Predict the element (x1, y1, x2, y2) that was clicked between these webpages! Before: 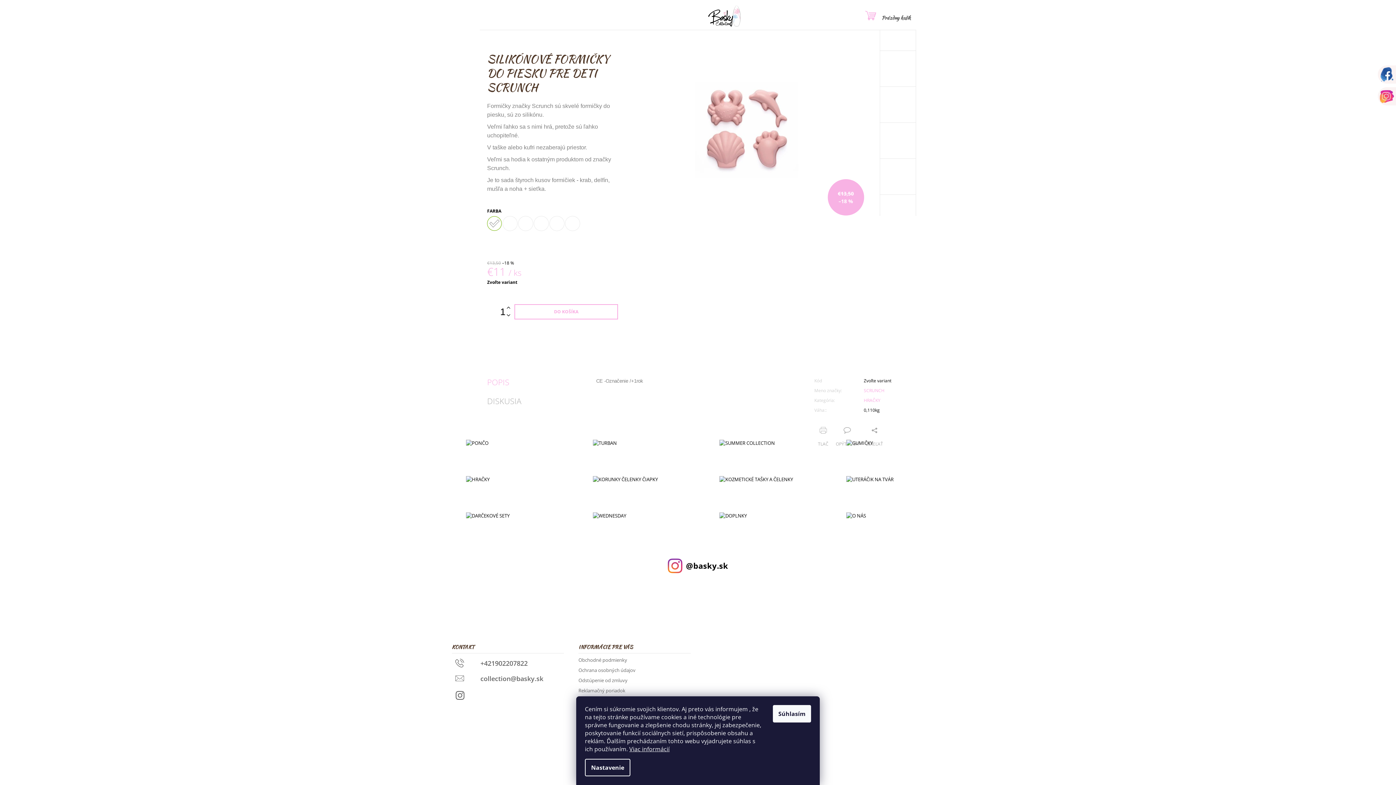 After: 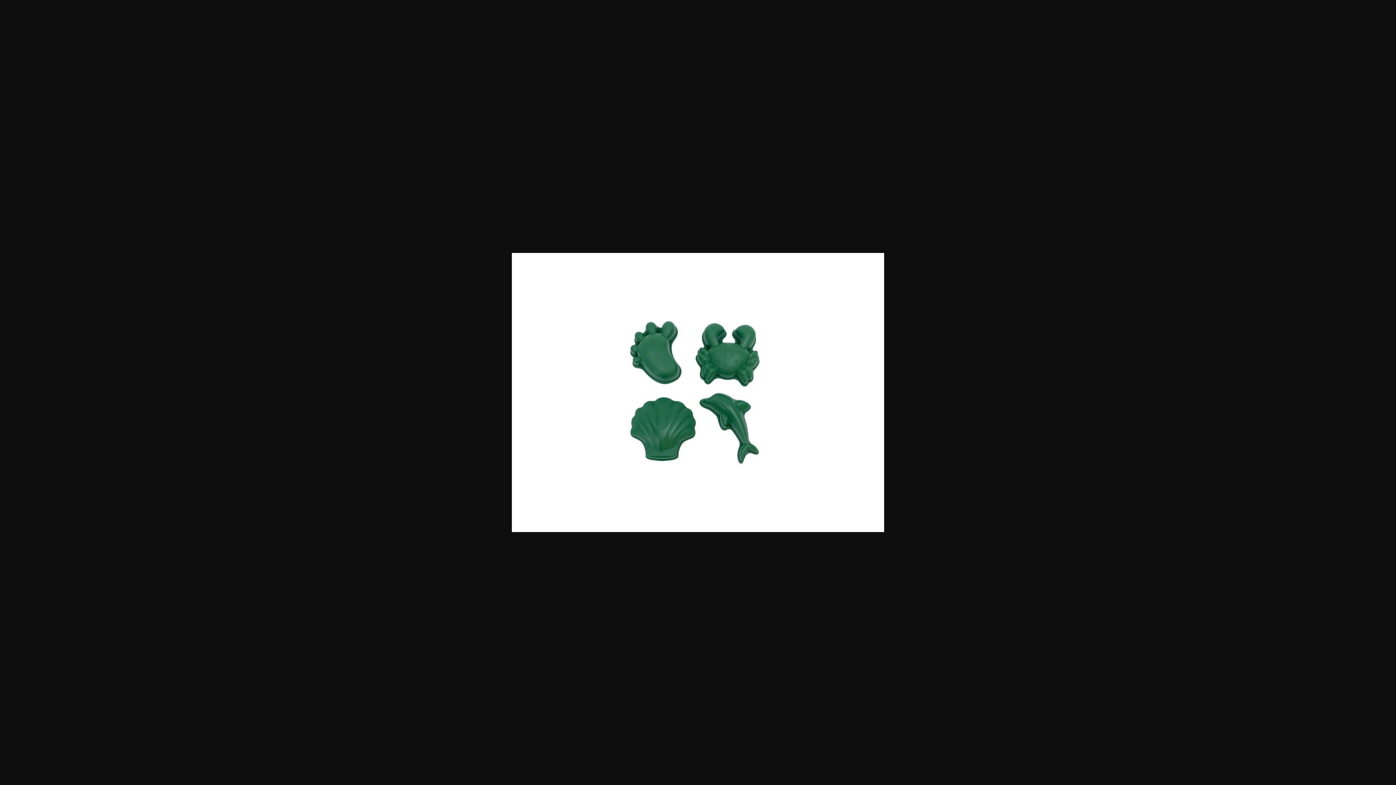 Action: bbox: (880, 194, 916, 230)